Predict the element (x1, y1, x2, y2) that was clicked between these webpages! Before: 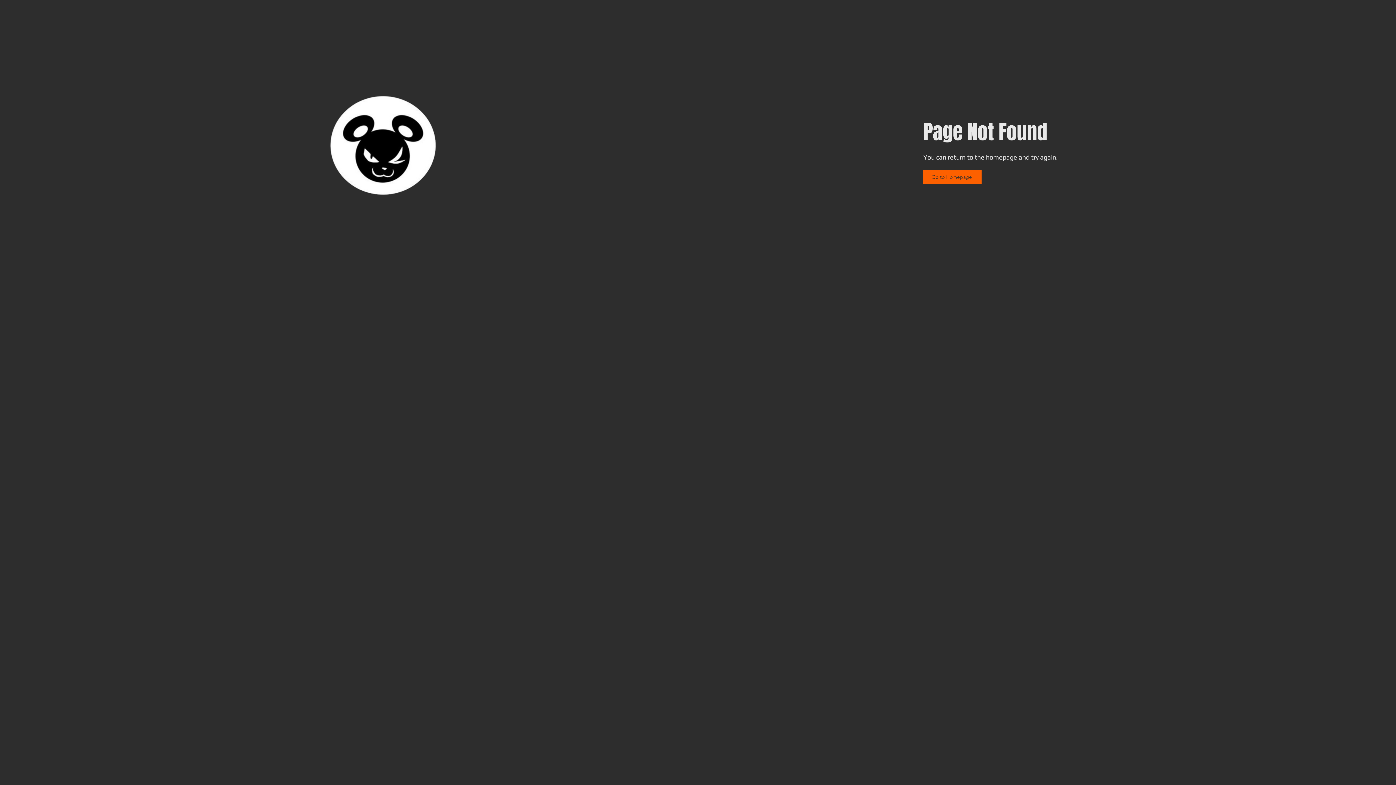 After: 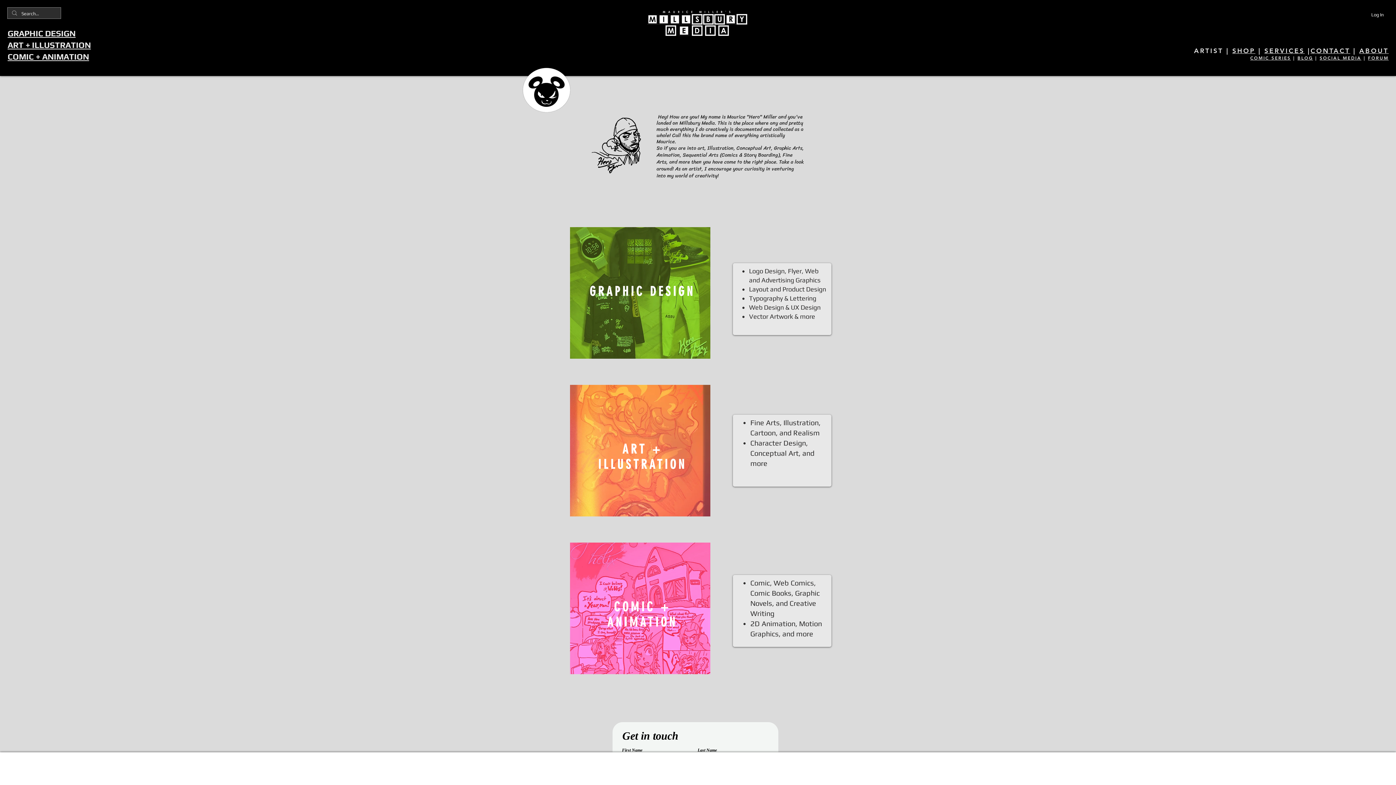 Action: bbox: (923, 169, 981, 184) label: Go to Homepage